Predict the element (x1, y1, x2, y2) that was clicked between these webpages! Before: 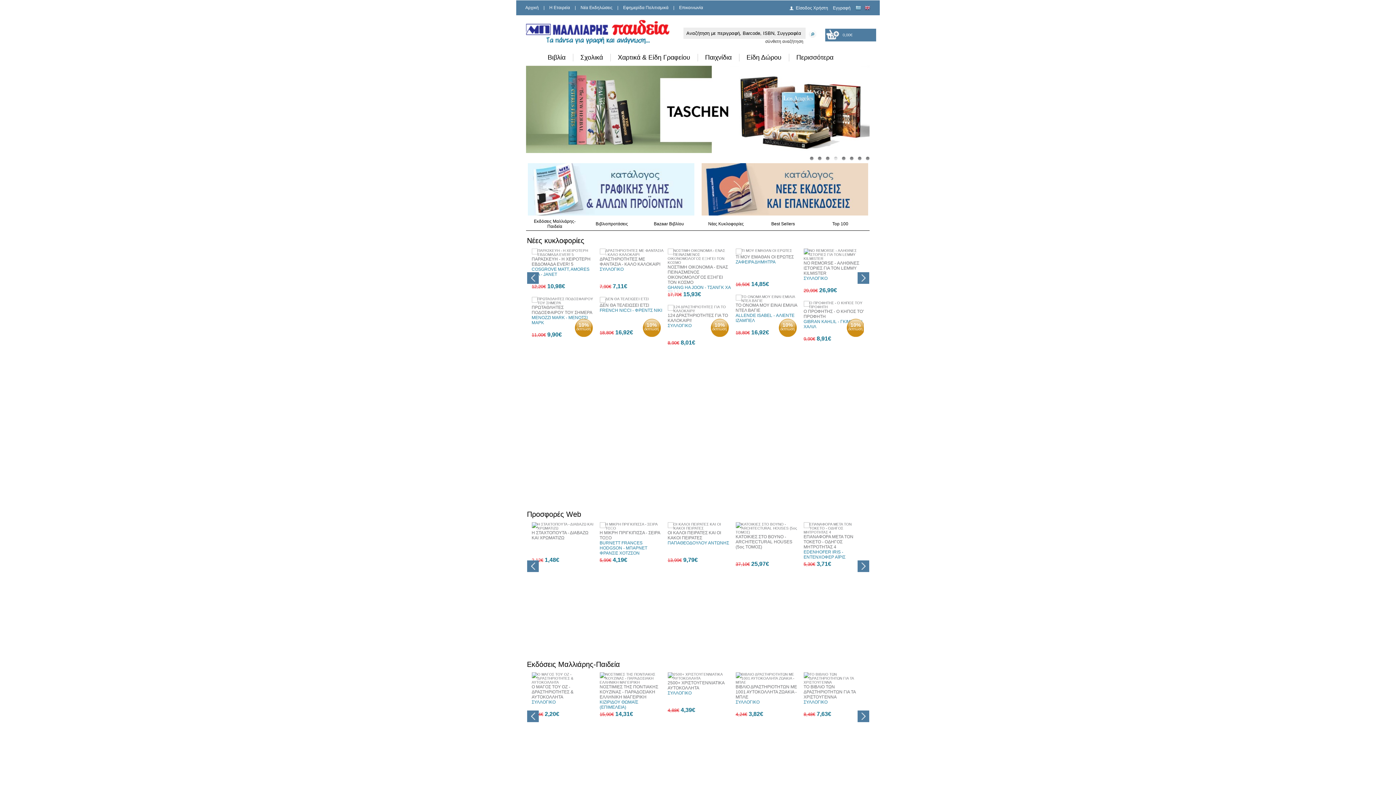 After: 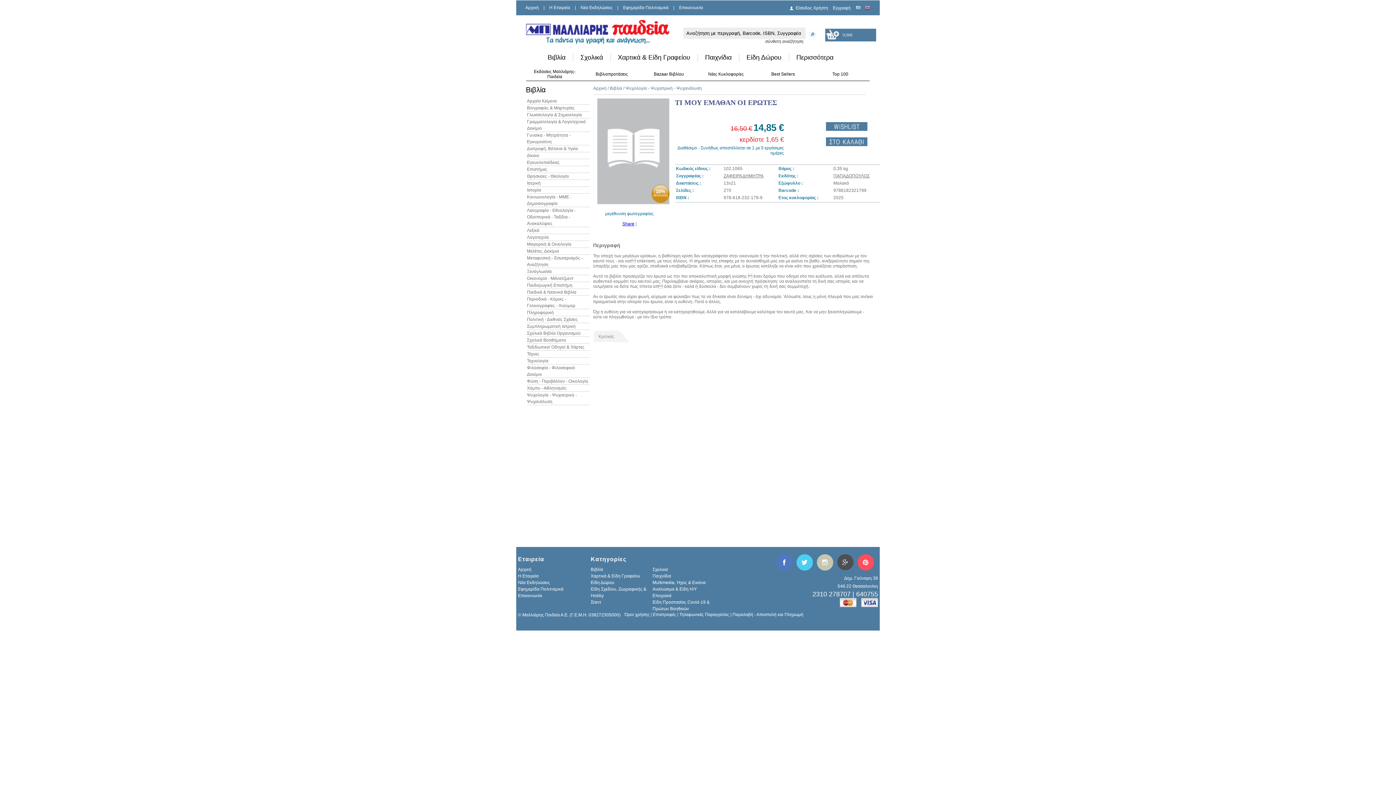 Action: bbox: (735, 248, 792, 252)